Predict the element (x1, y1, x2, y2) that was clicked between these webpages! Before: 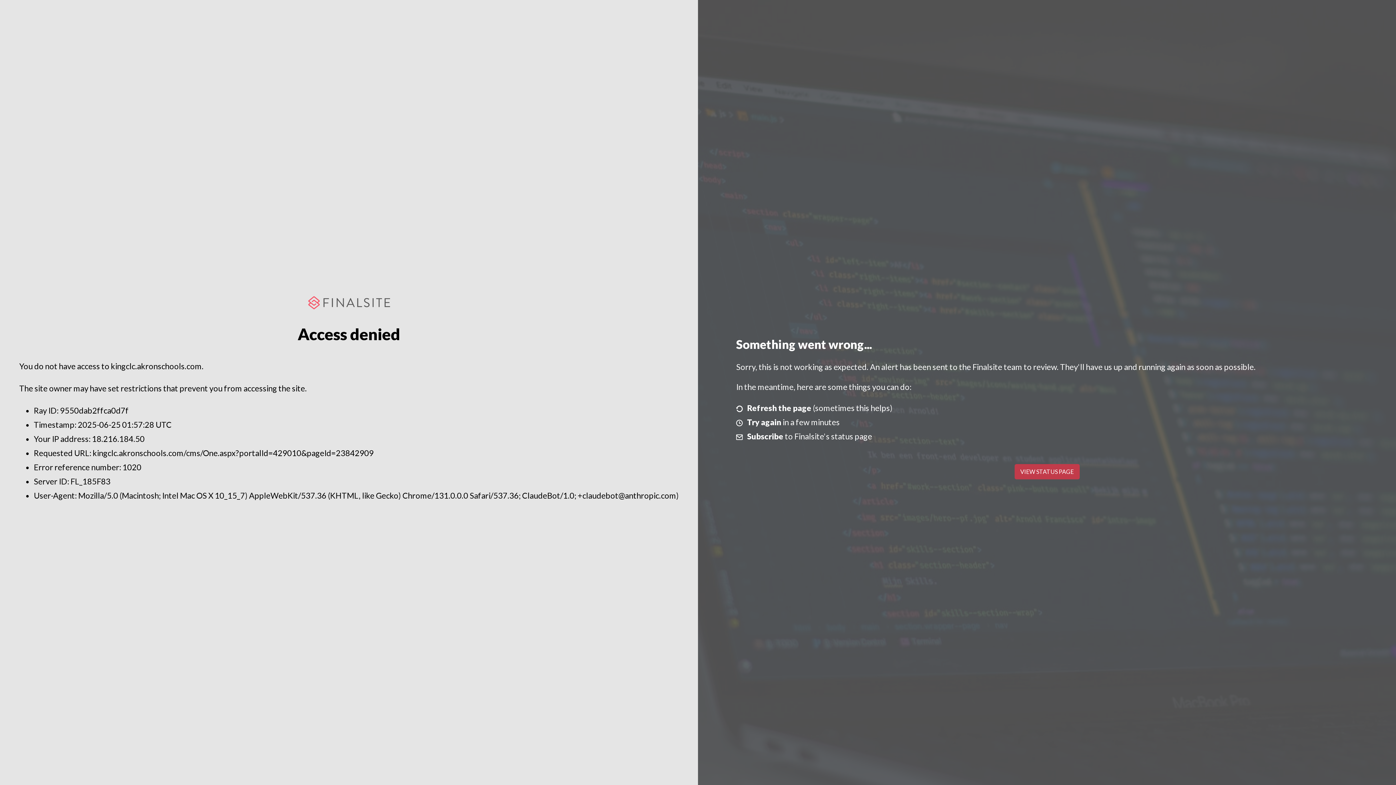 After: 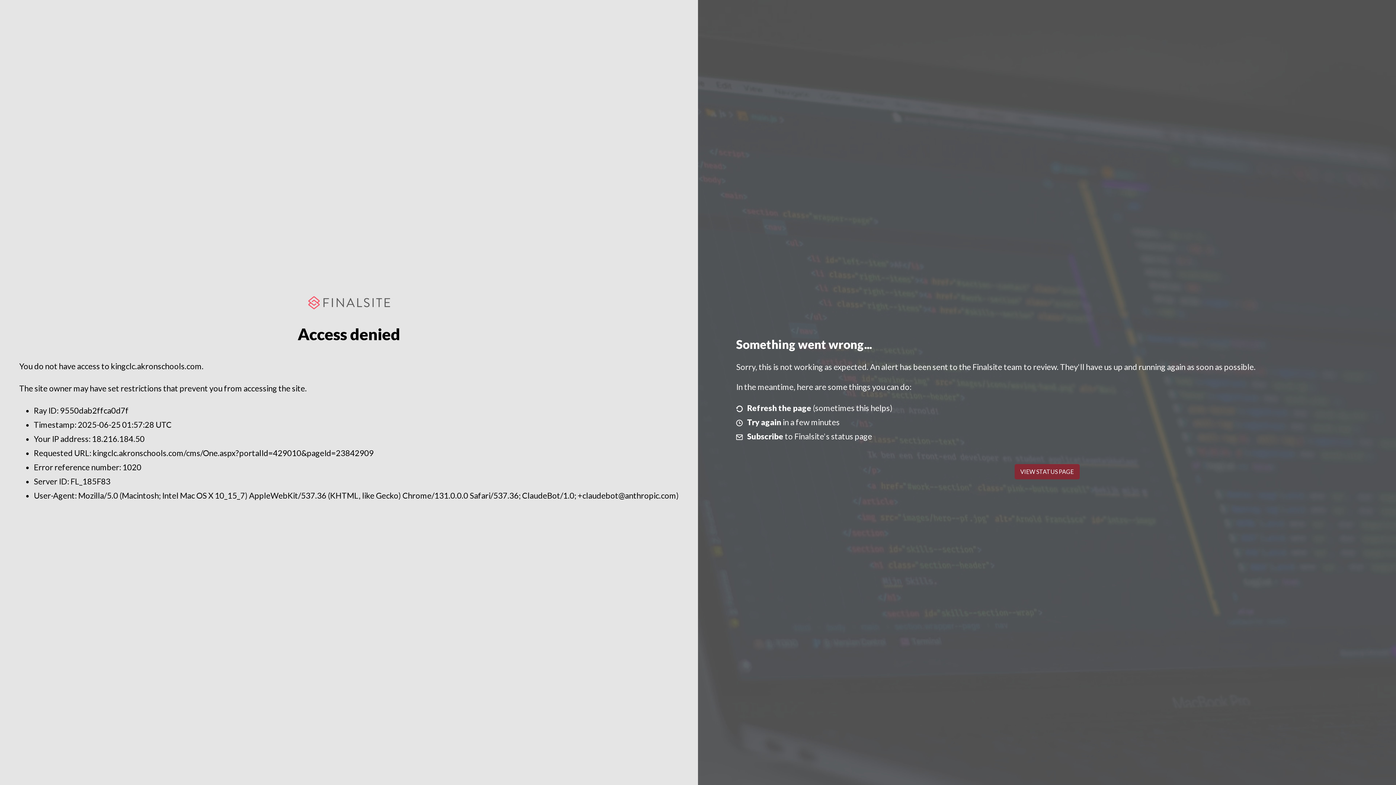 Action: label: VIEW STATUS PAGE bbox: (1014, 464, 1079, 479)